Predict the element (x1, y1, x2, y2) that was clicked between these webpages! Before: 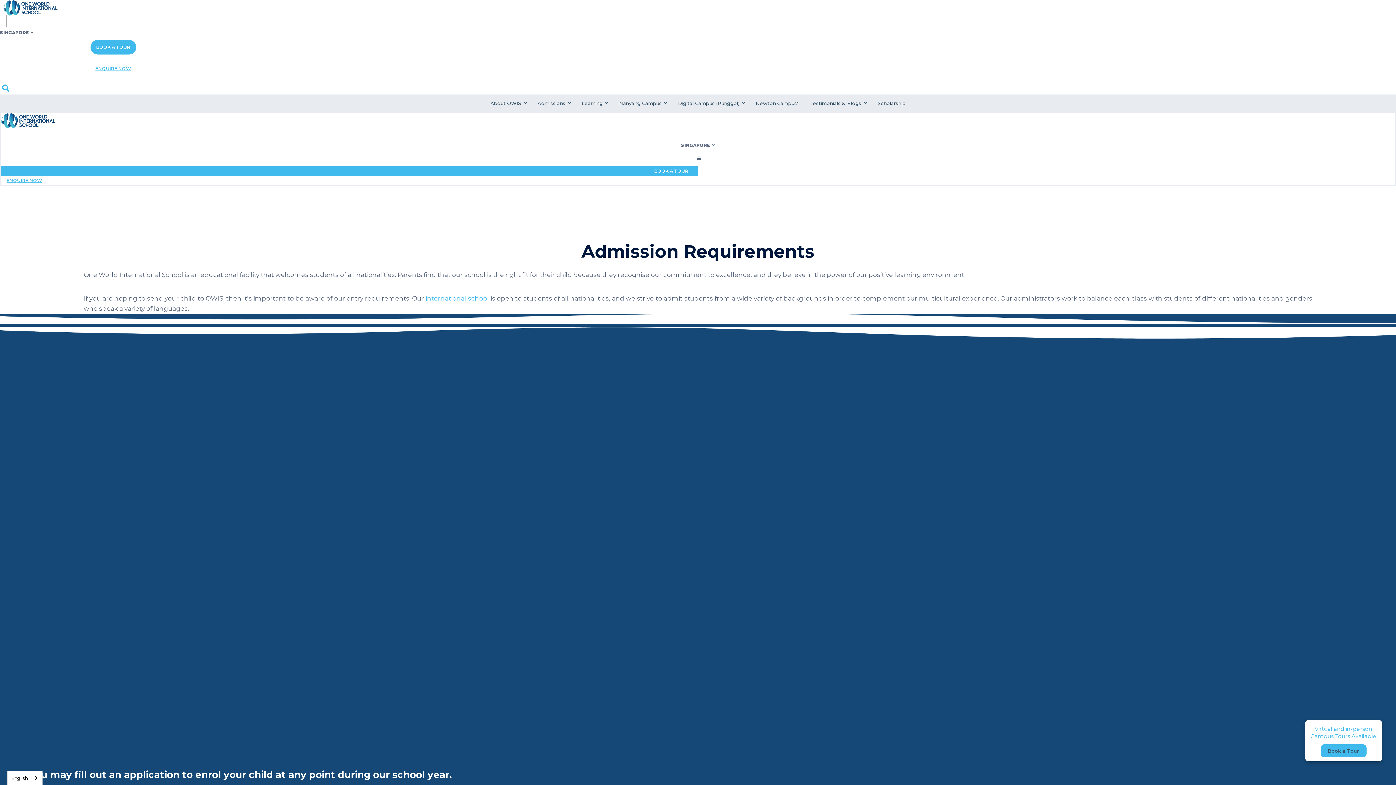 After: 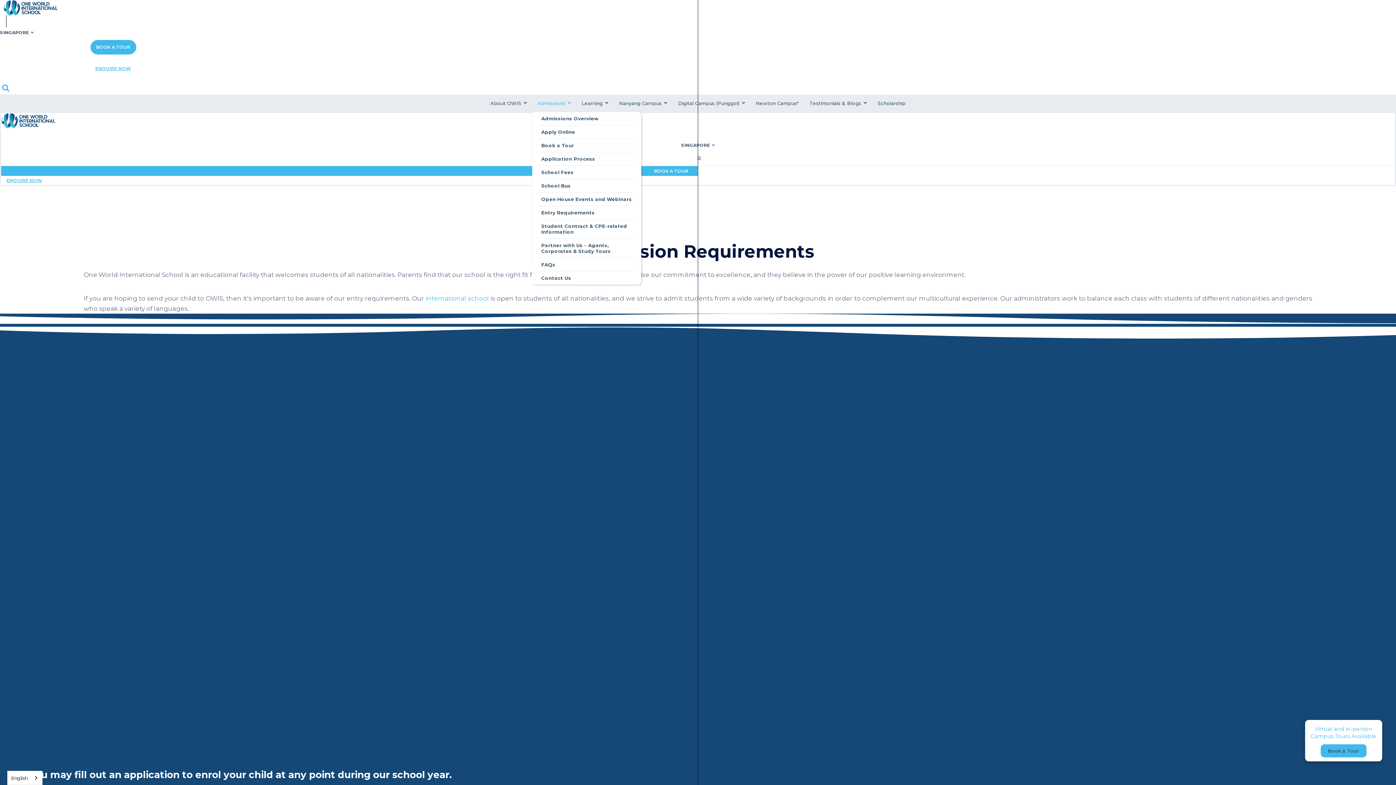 Action: label: Admissions bbox: (532, 94, 576, 111)